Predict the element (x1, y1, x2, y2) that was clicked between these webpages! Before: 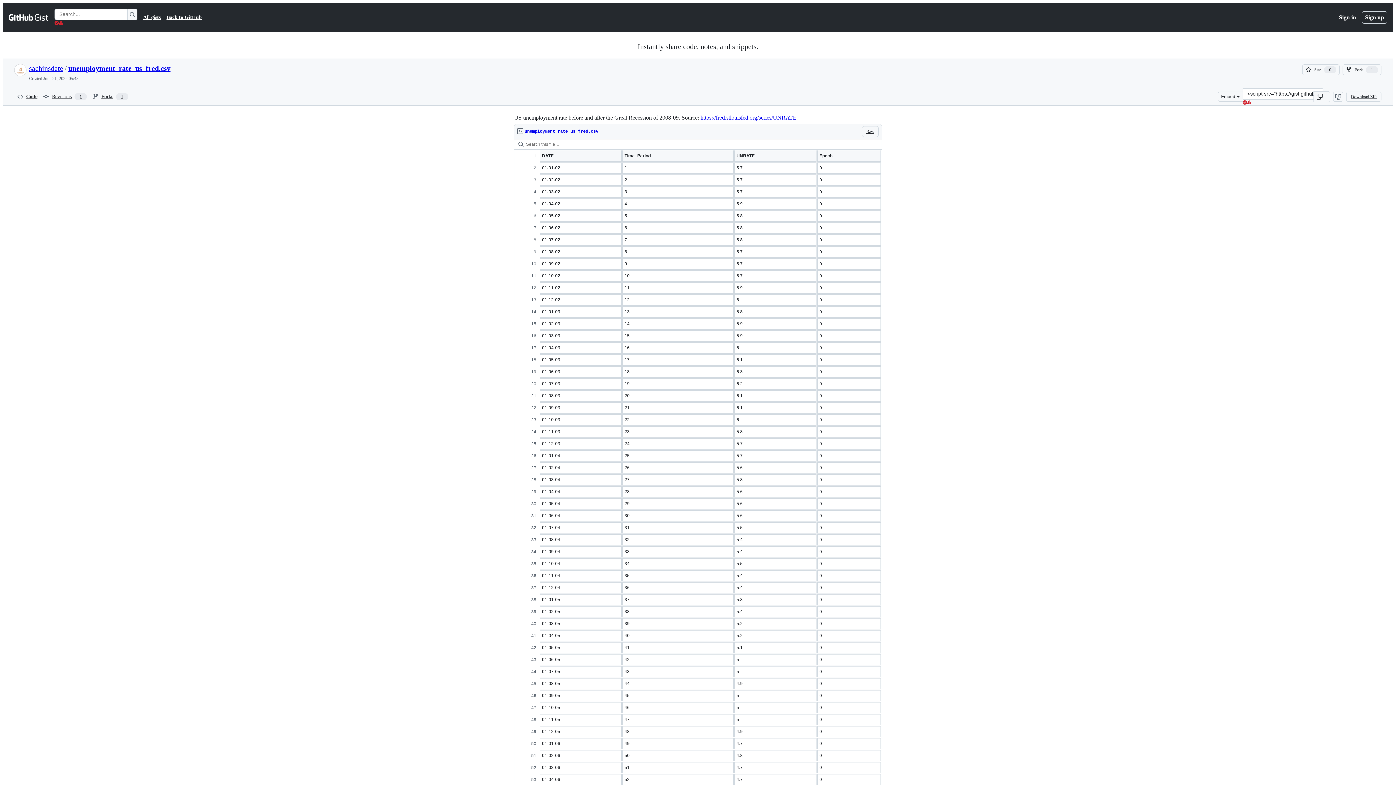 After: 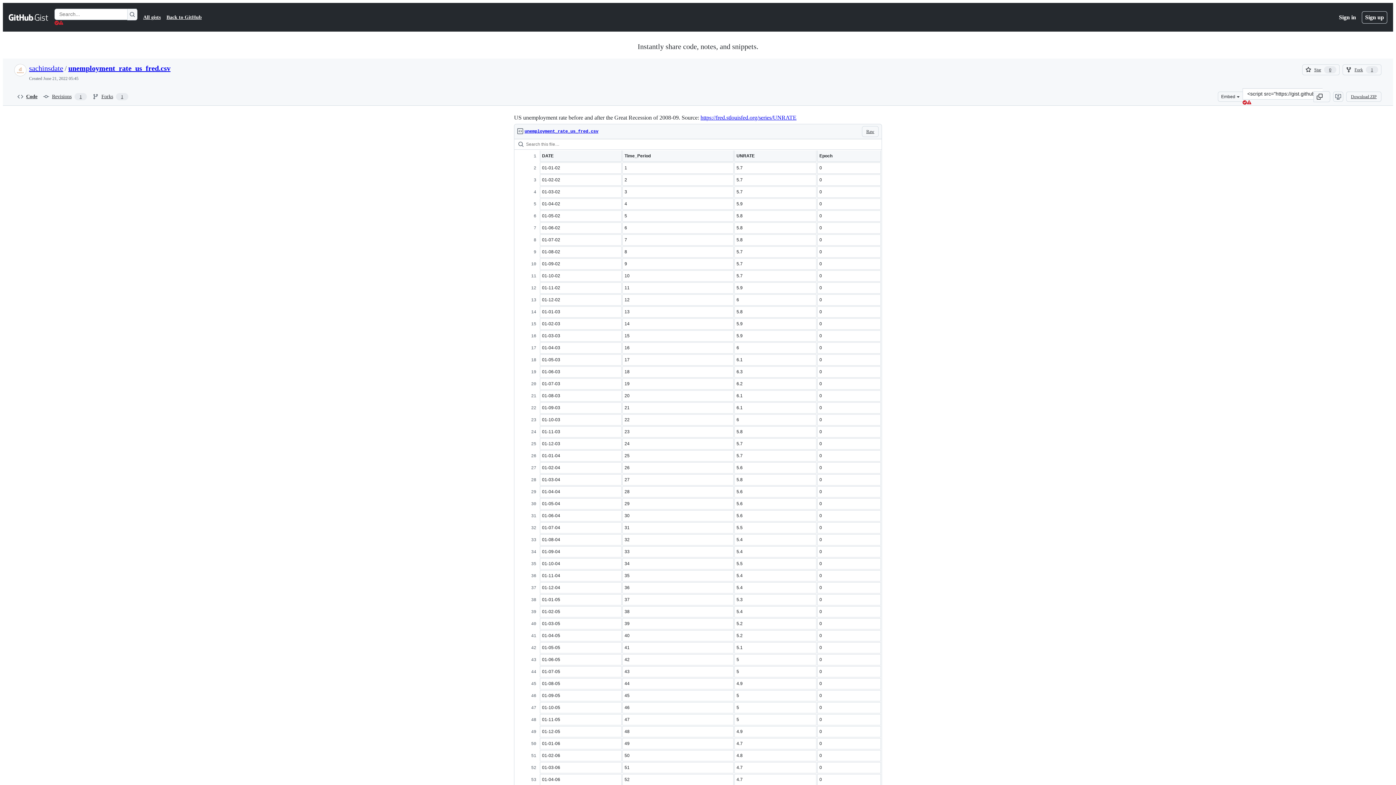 Action: label: unemployment_rate_us_fred.csv bbox: (68, 64, 170, 72)